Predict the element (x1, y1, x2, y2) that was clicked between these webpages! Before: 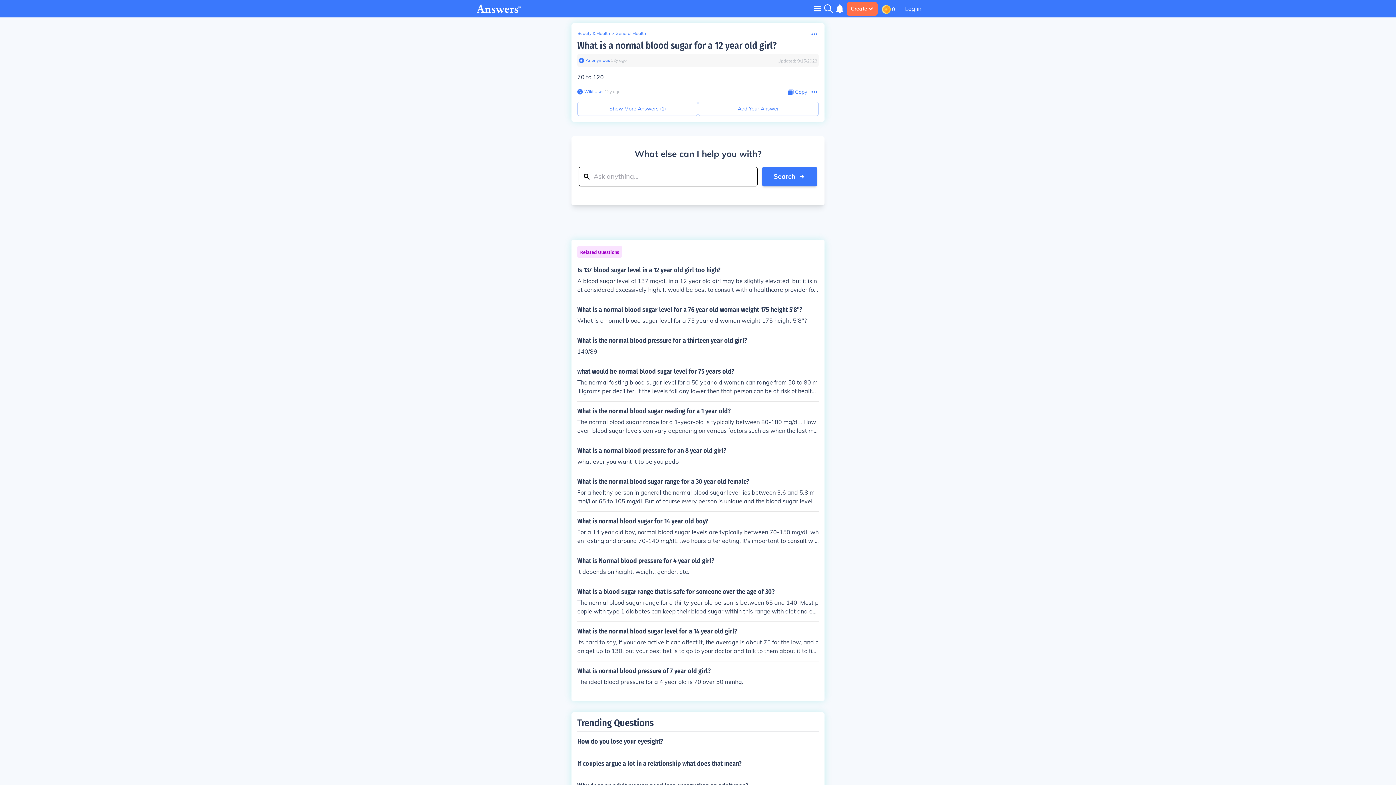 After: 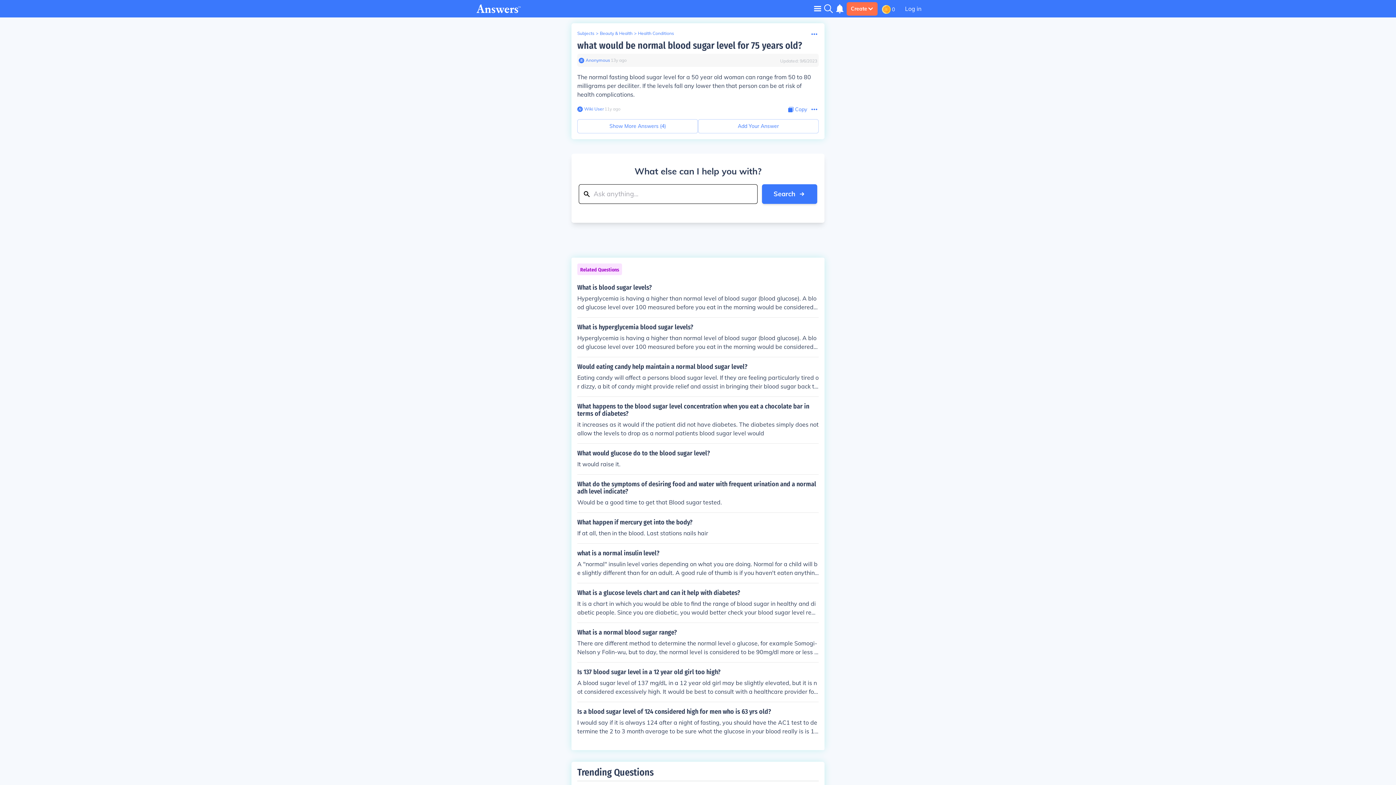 Action: label: what would be normal blood sugar level for 75 years old?

The normal fasting blood sugar level for a 50 year old woman can range from 50 to 80 milligrams per deciliter. If the levels fall any lower then that person can be at risk of health complications. bbox: (577, 368, 818, 395)